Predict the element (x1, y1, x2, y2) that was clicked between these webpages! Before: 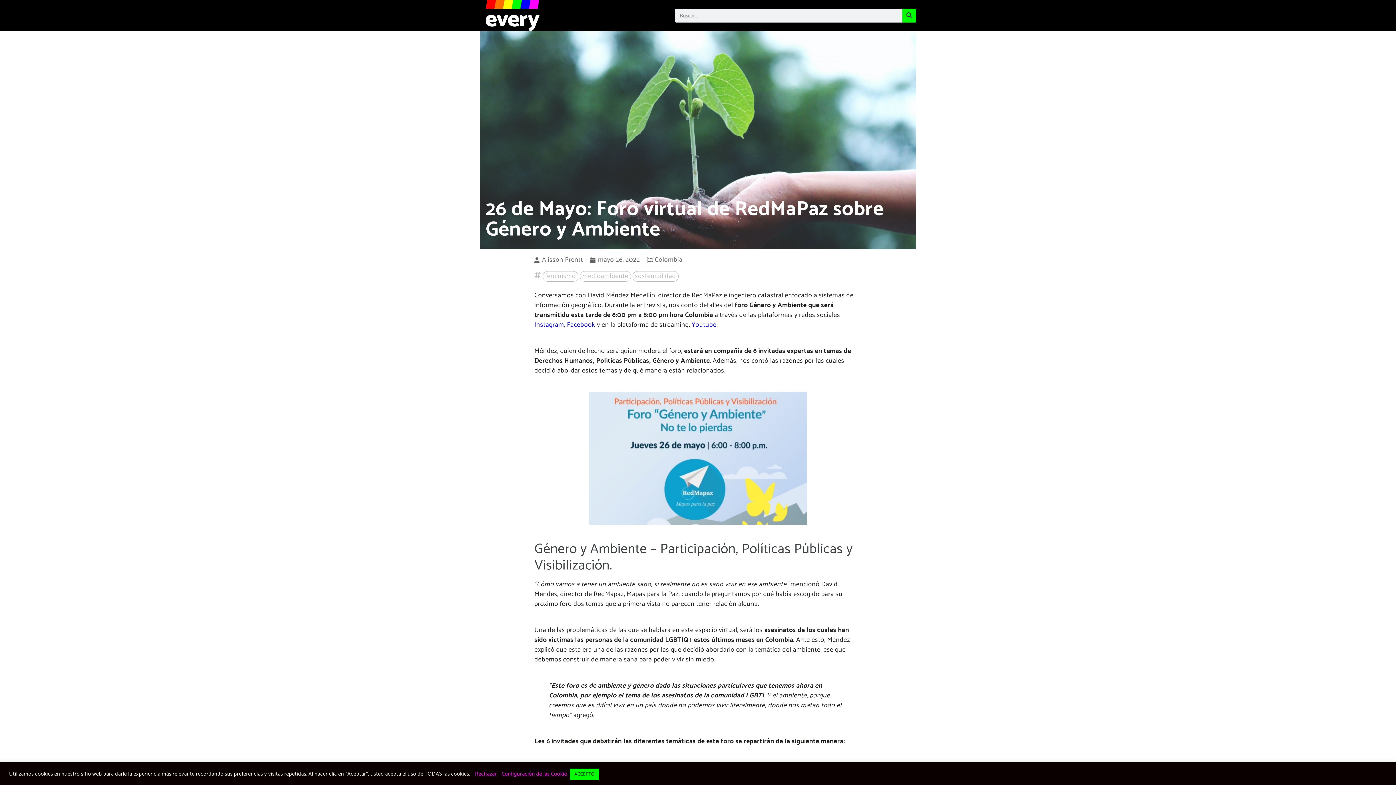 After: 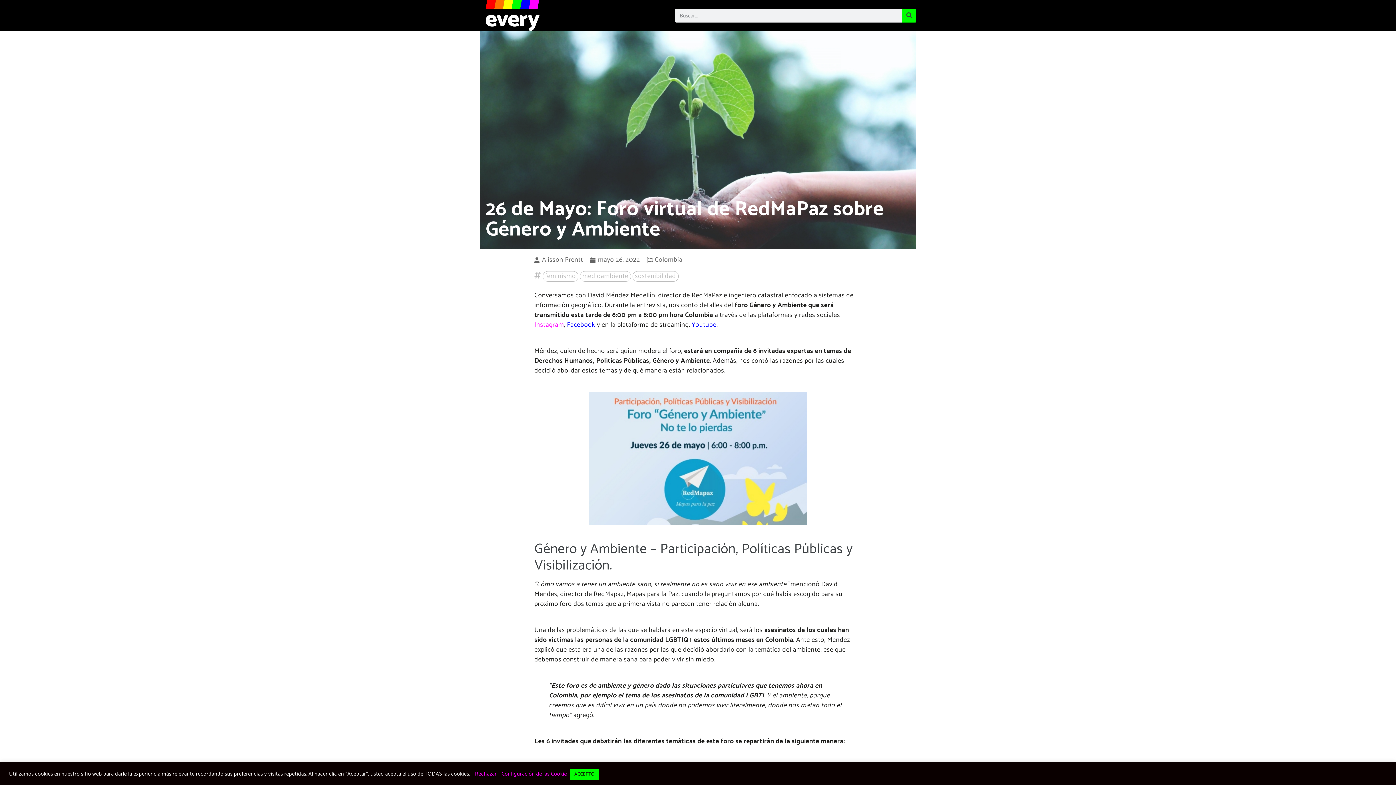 Action: bbox: (534, 319, 564, 330) label: Instagram